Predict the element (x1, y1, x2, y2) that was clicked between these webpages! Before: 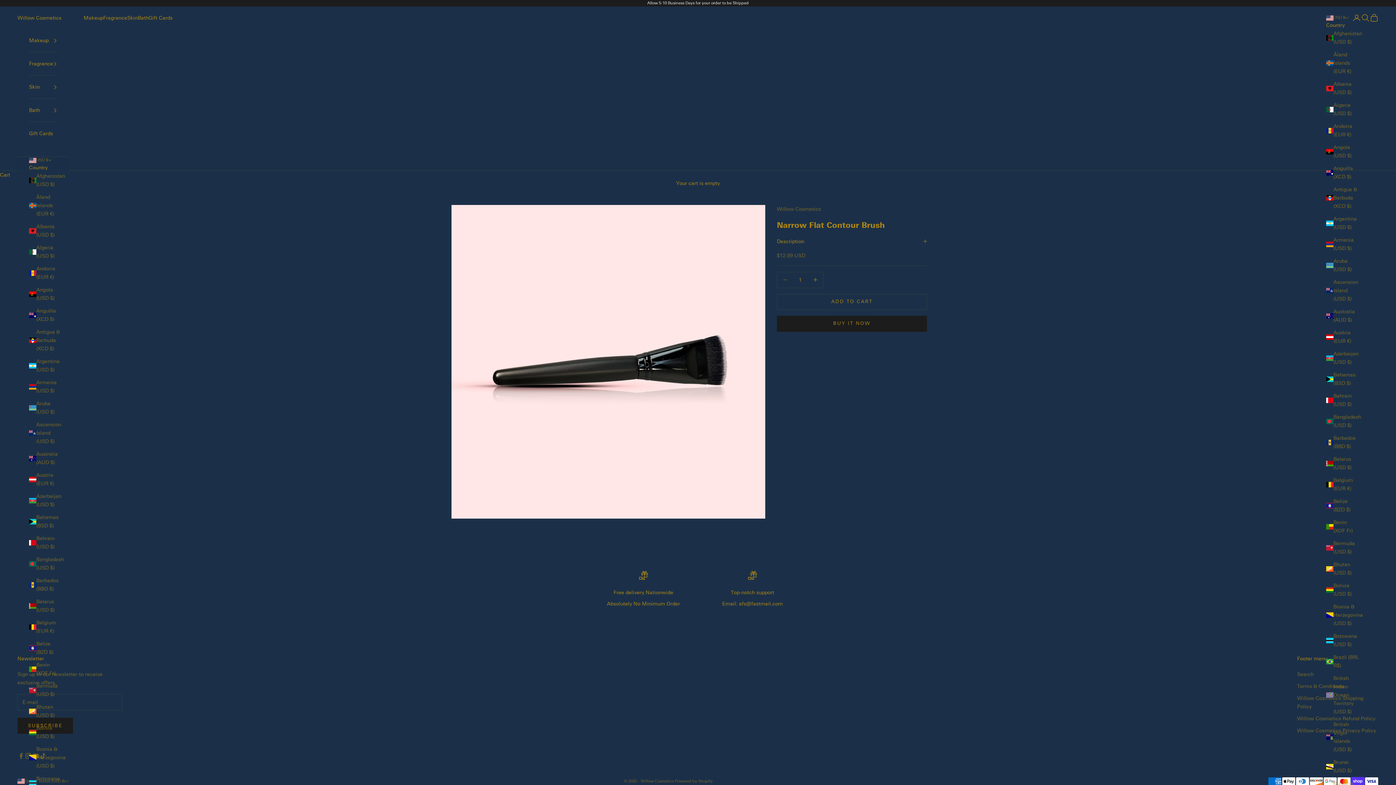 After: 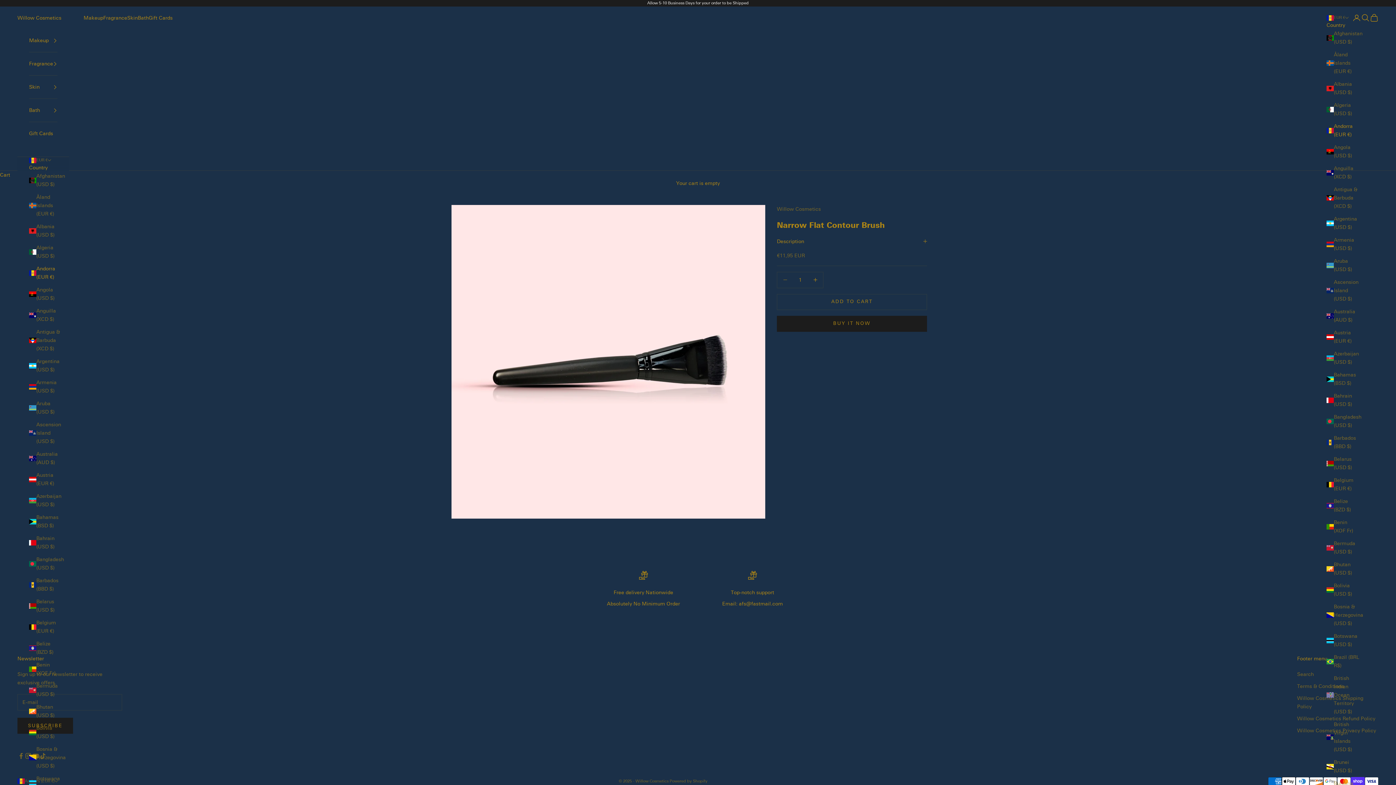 Action: label: Andorra (EUR €) bbox: (1326, 122, 1359, 138)